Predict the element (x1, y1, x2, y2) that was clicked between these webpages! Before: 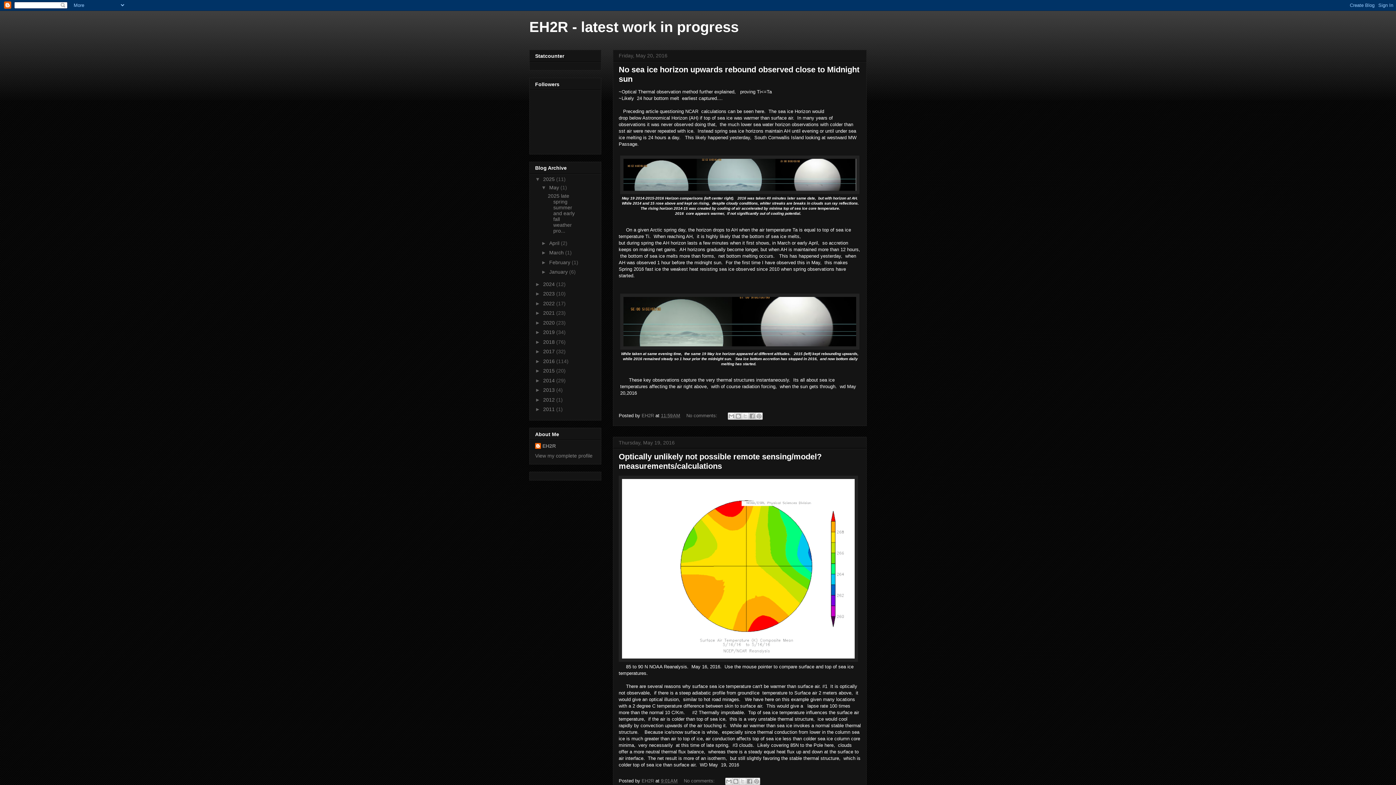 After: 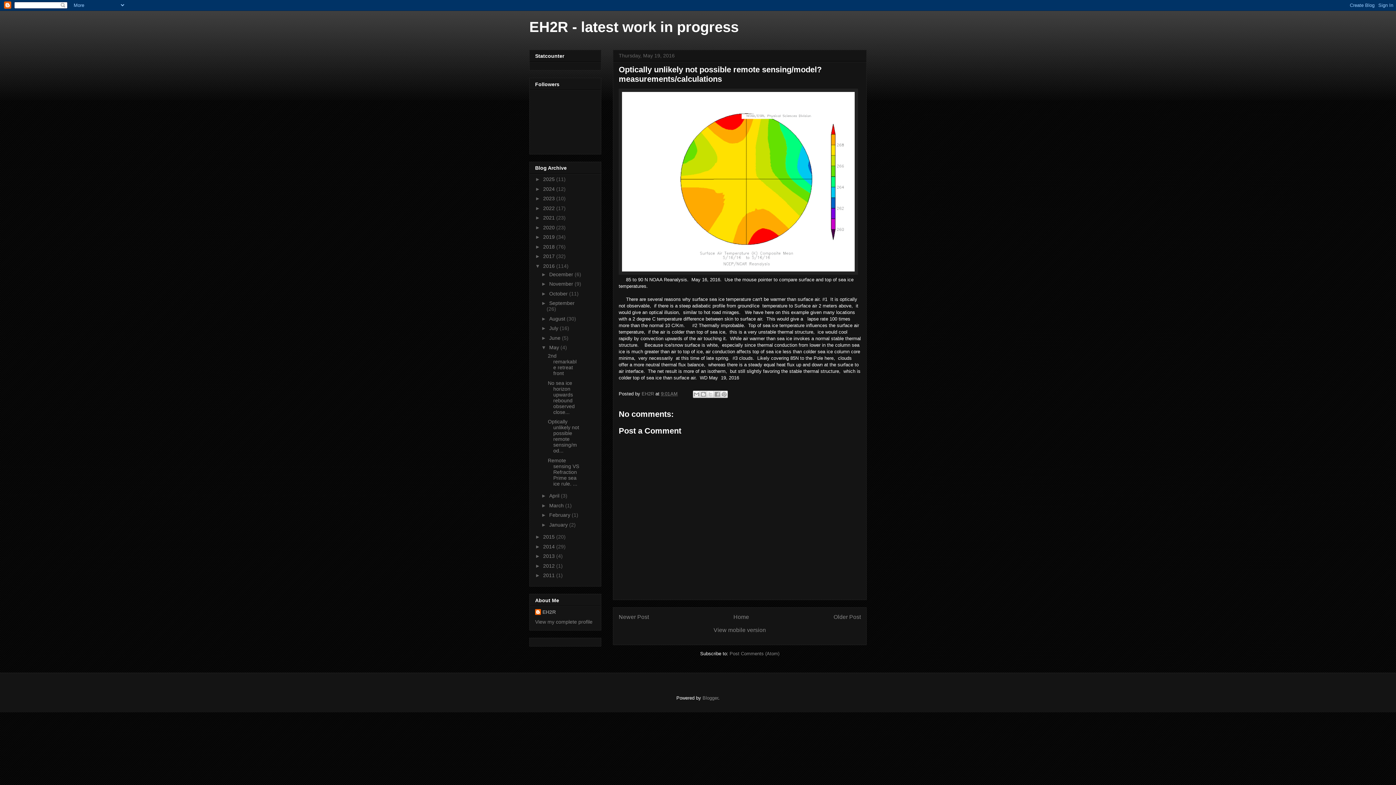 Action: bbox: (618, 452, 821, 470) label: Optically unlikely not possible remote sensing/model? measurements/calculations